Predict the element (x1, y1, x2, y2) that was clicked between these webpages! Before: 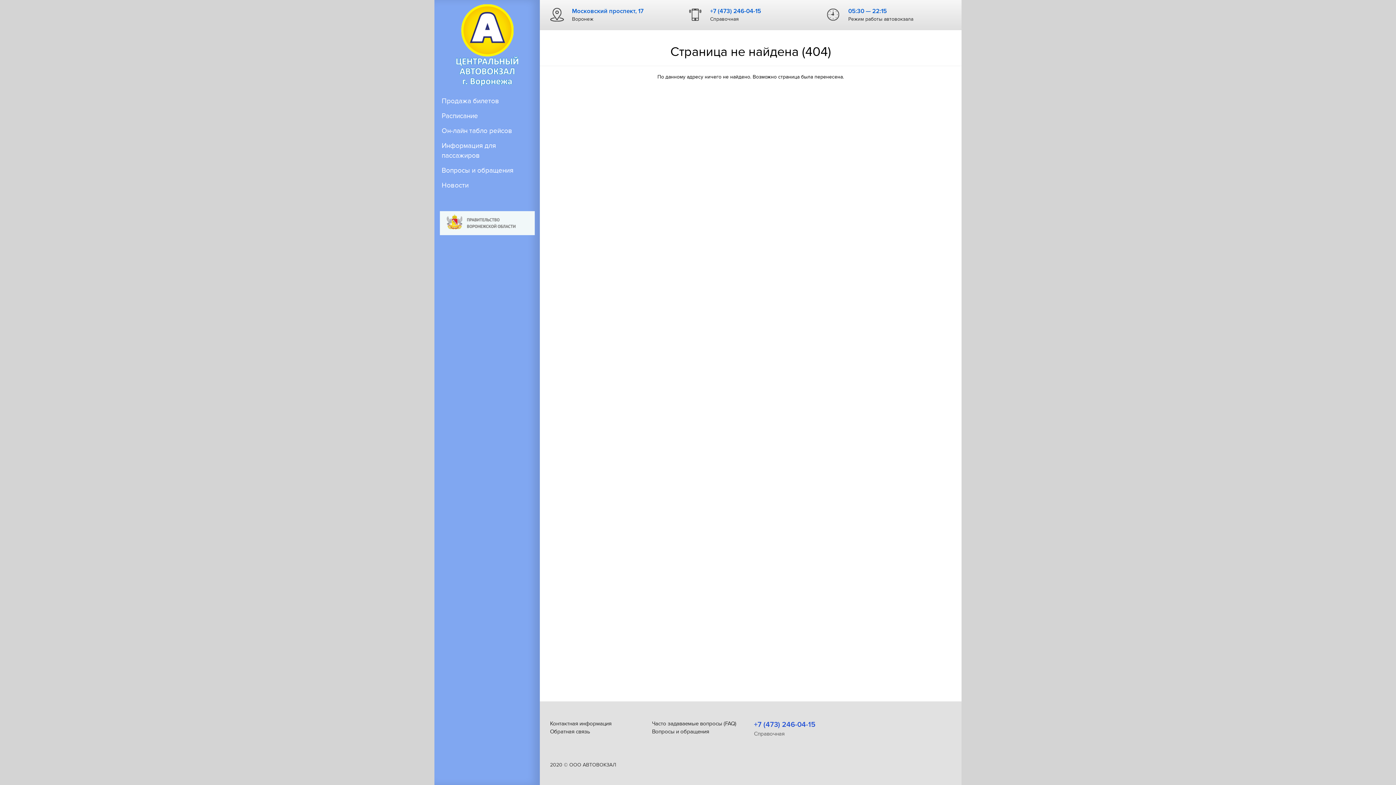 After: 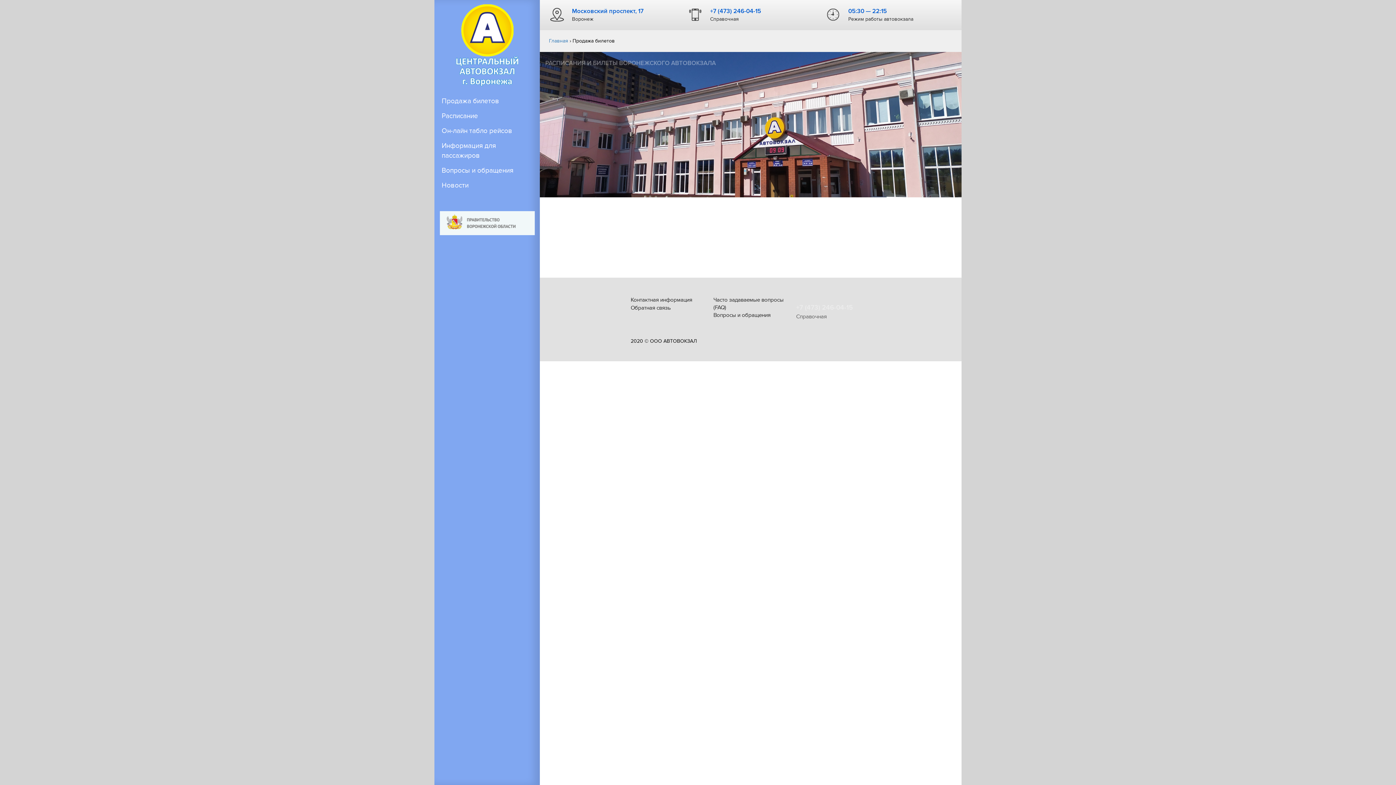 Action: bbox: (441, 97, 499, 105) label: Продажа билетов